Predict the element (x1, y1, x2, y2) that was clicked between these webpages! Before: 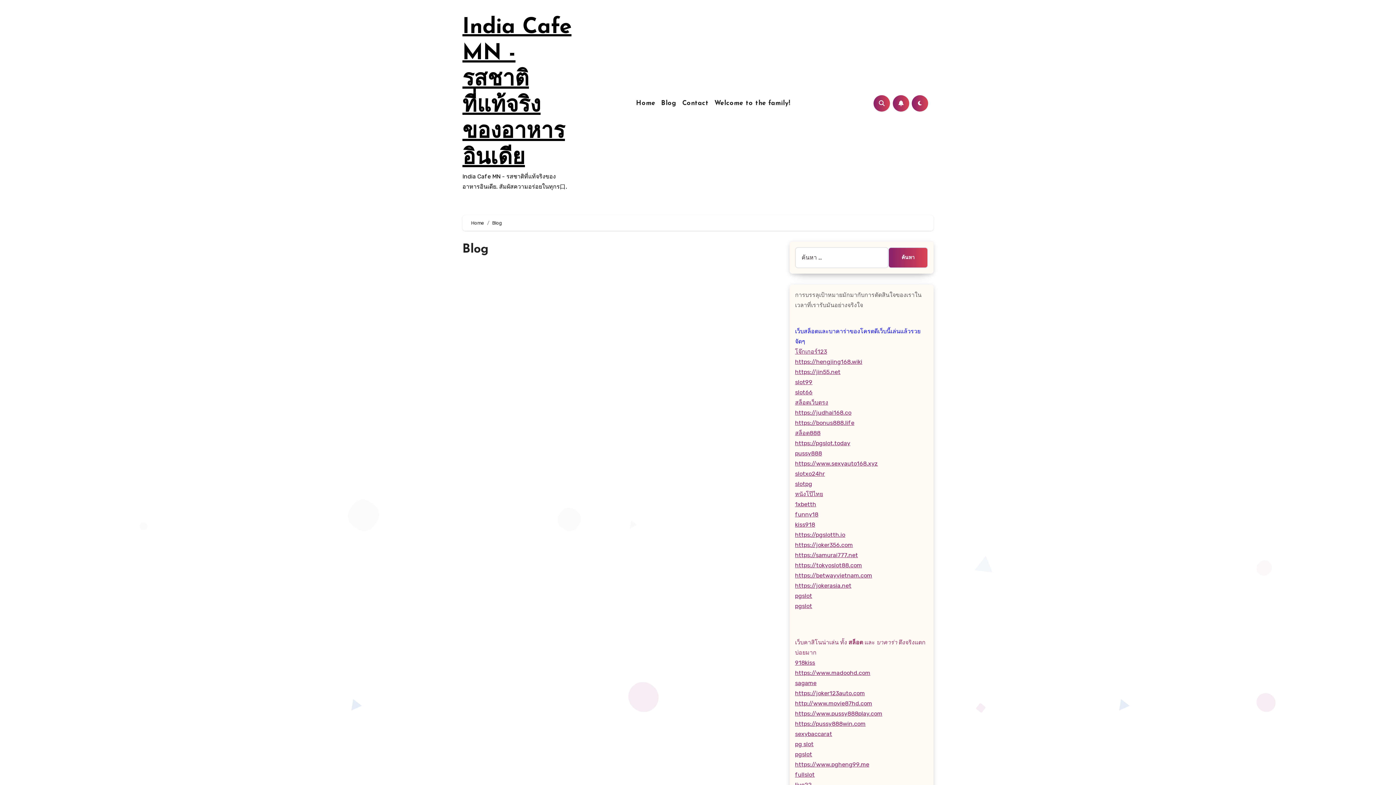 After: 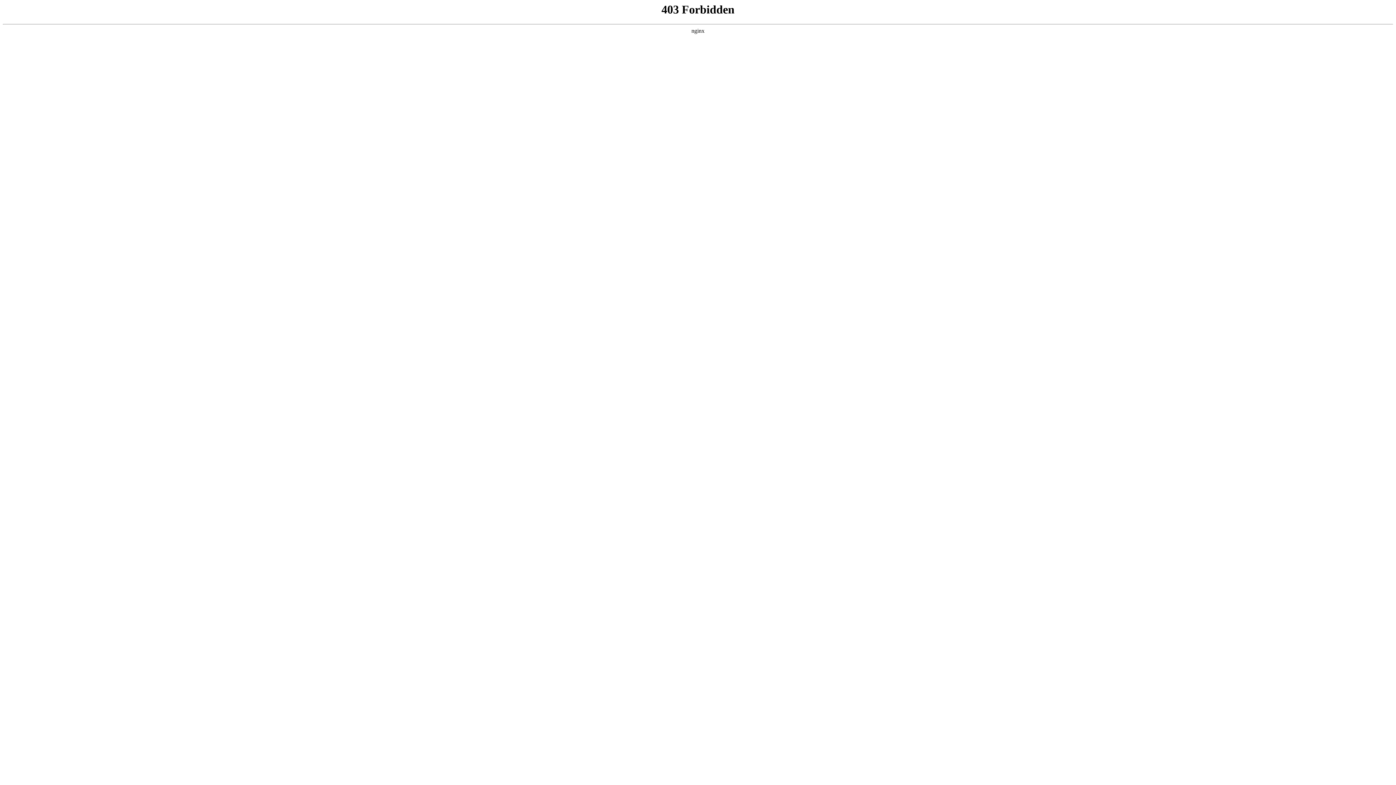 Action: bbox: (795, 440, 850, 446) label: https://pgslot.today